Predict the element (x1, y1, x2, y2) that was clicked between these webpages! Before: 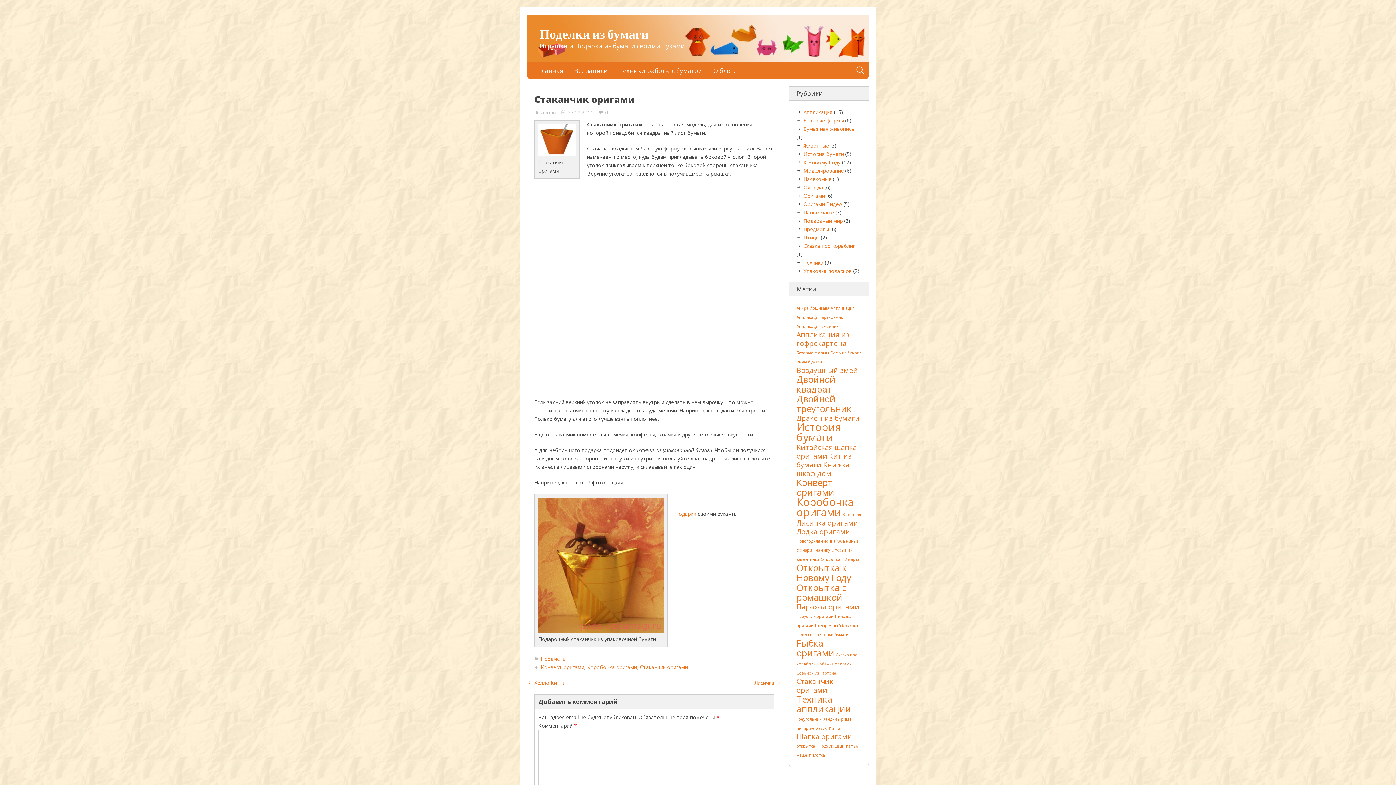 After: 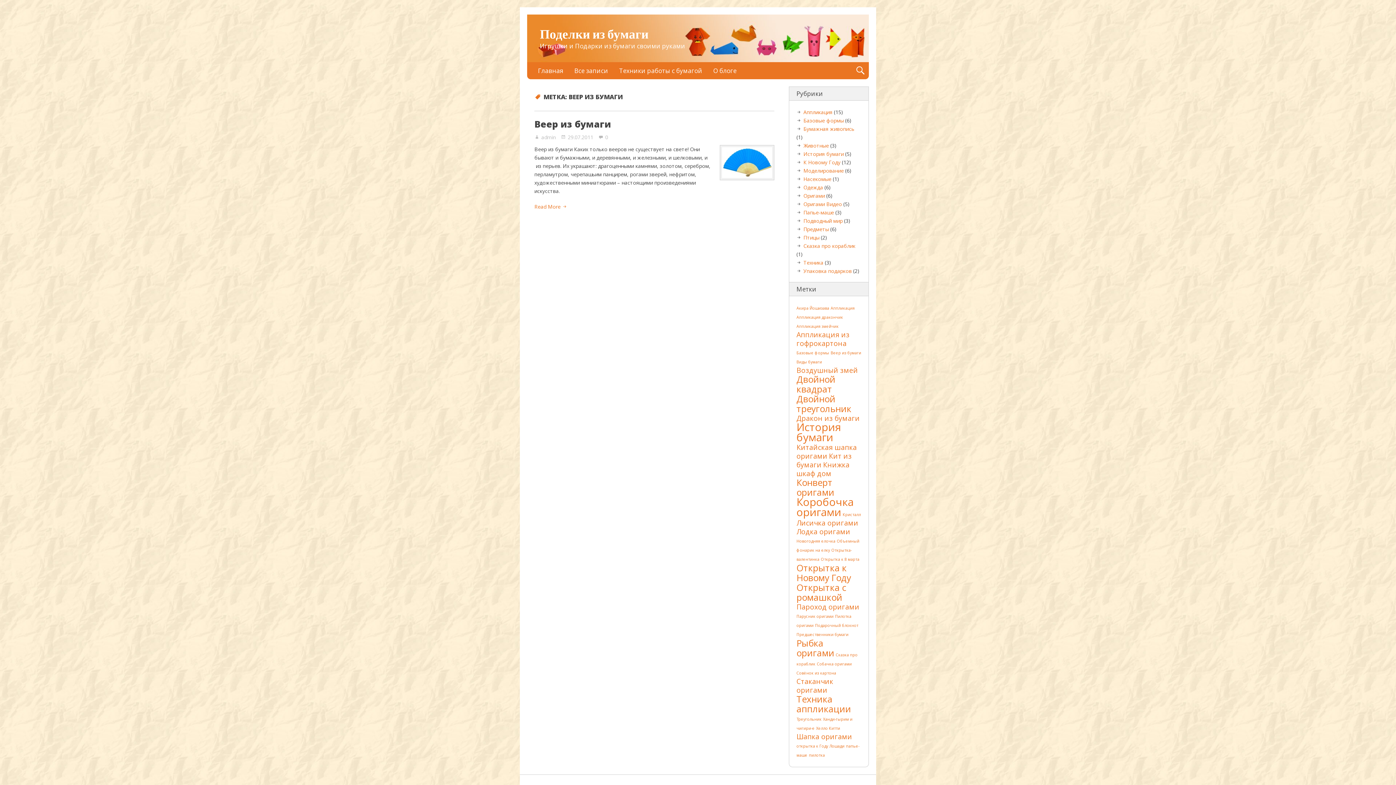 Action: label: Веер из бумаги (1 элемент) bbox: (830, 350, 861, 355)